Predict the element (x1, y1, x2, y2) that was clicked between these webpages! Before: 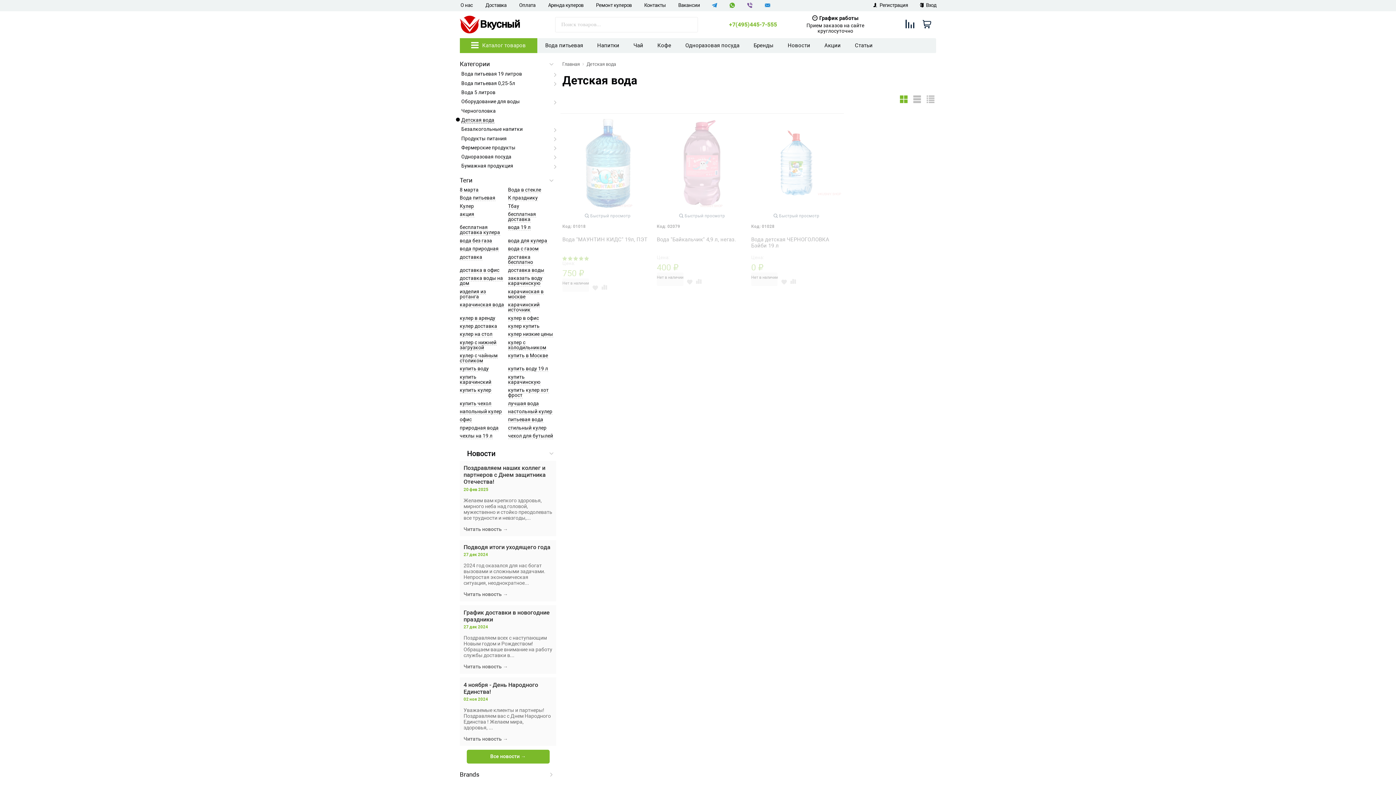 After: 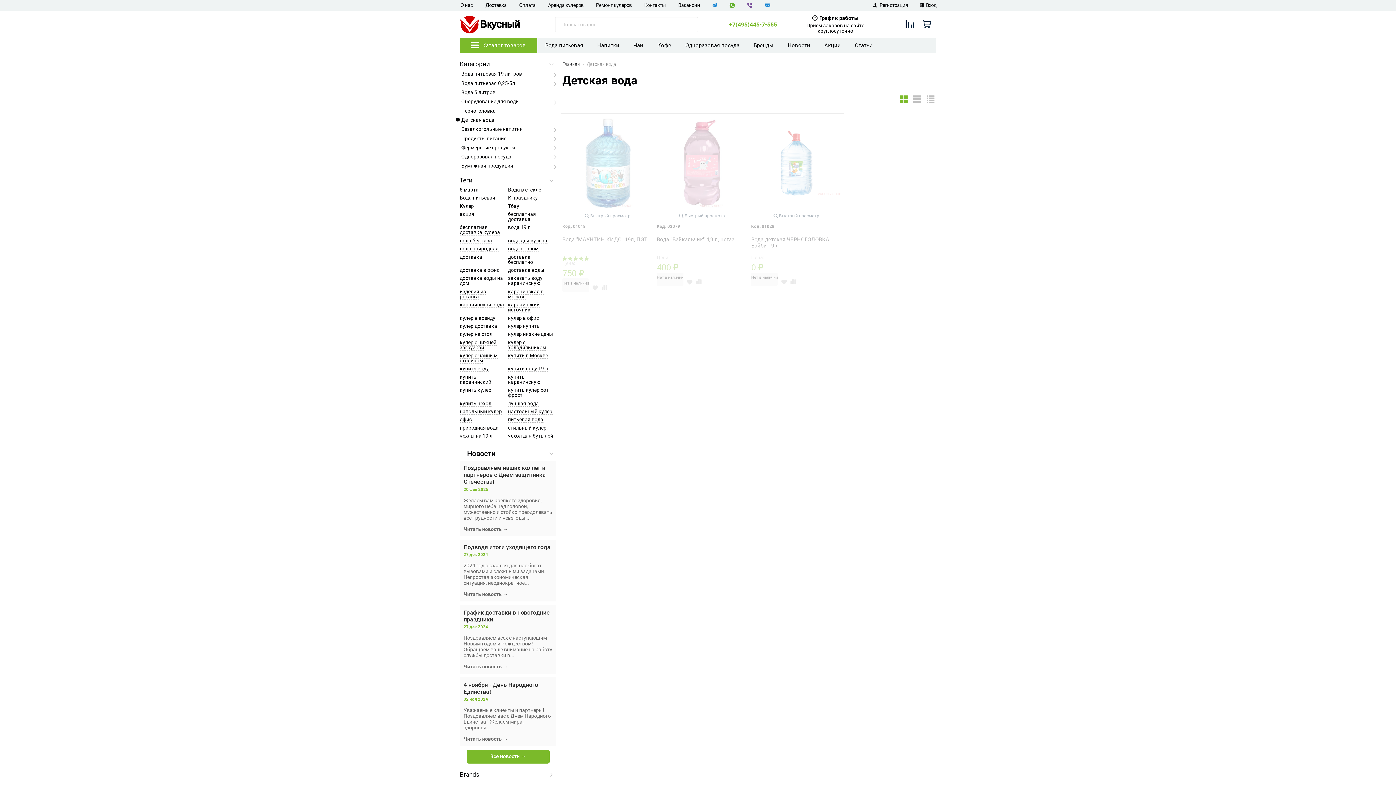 Action: label: Детская вода bbox: (586, 61, 616, 66)